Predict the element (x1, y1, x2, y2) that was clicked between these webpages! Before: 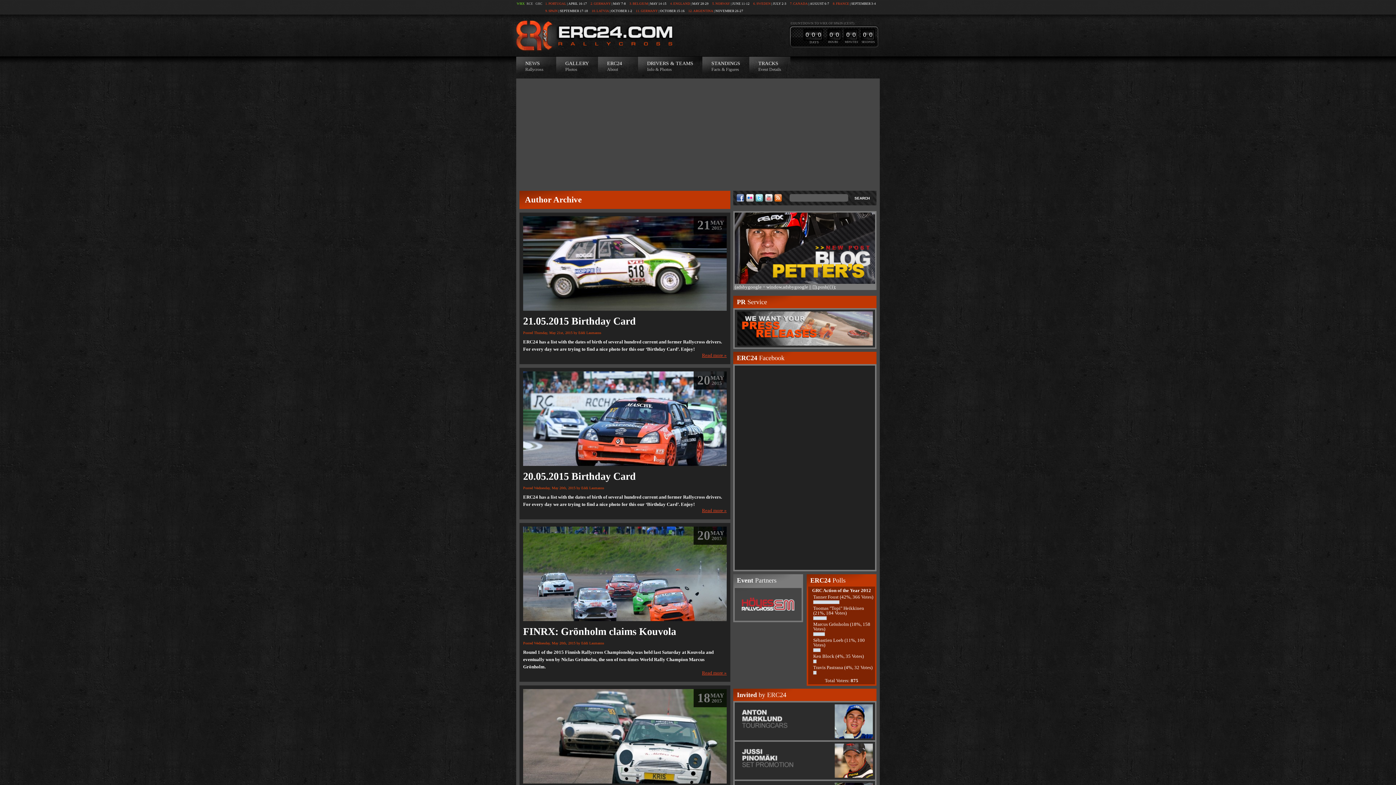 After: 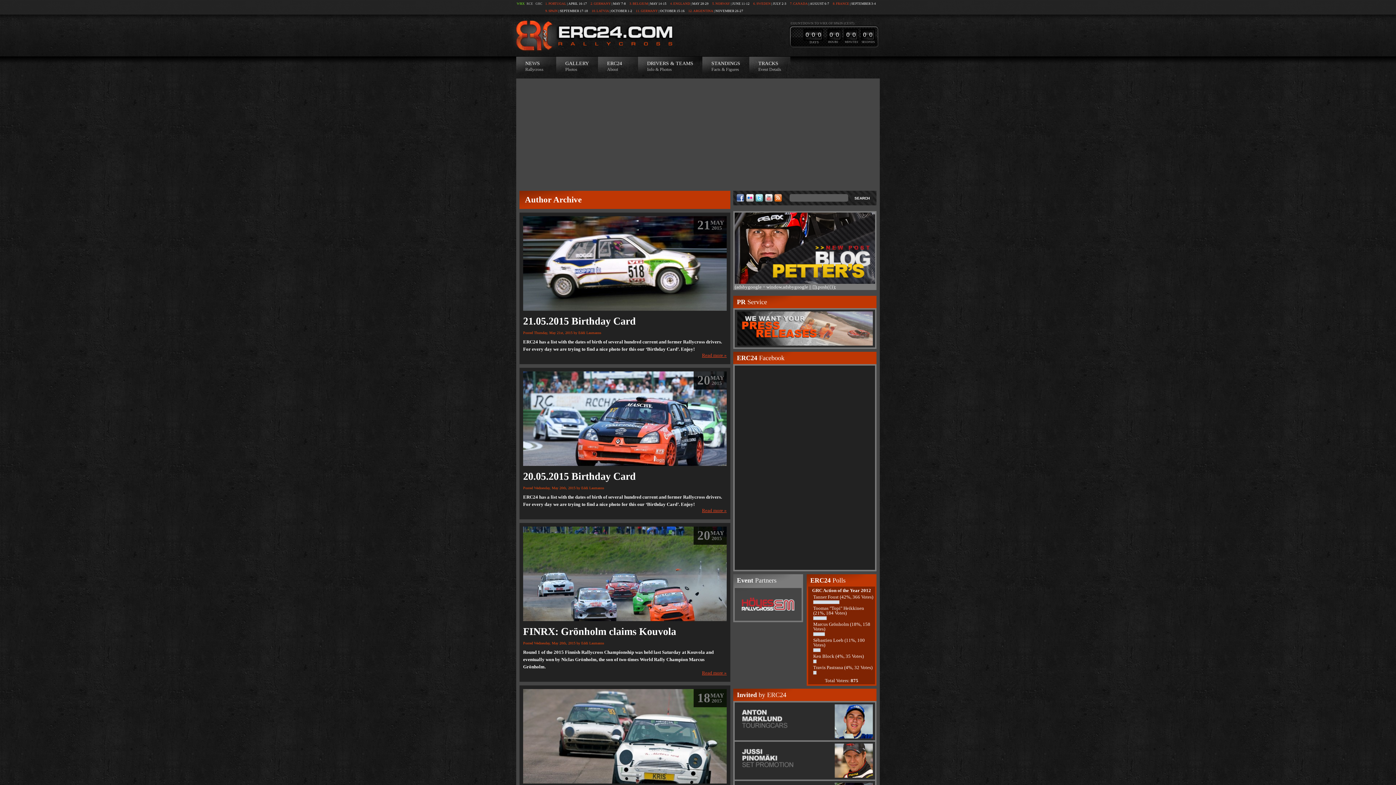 Action: bbox: (516, 0, 525, 7) label: WRX